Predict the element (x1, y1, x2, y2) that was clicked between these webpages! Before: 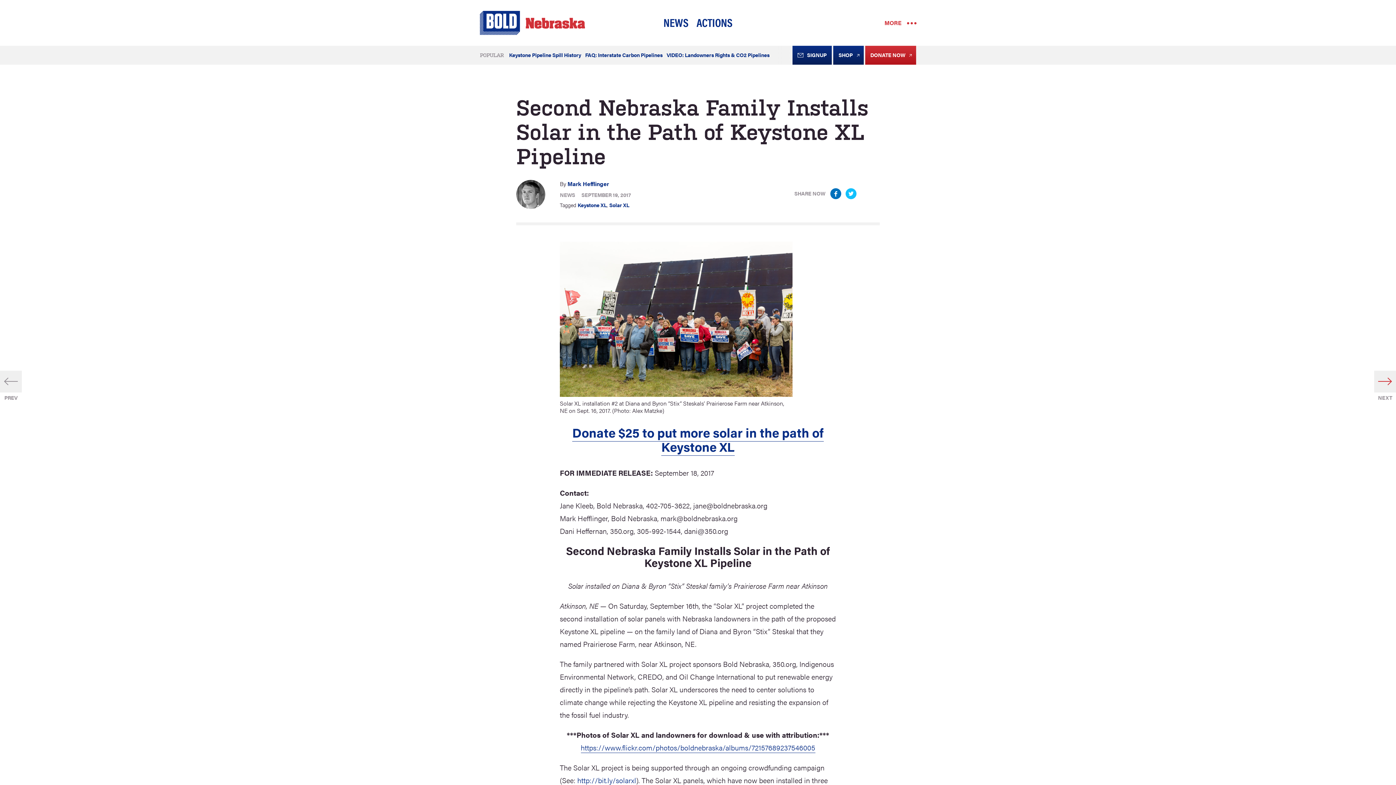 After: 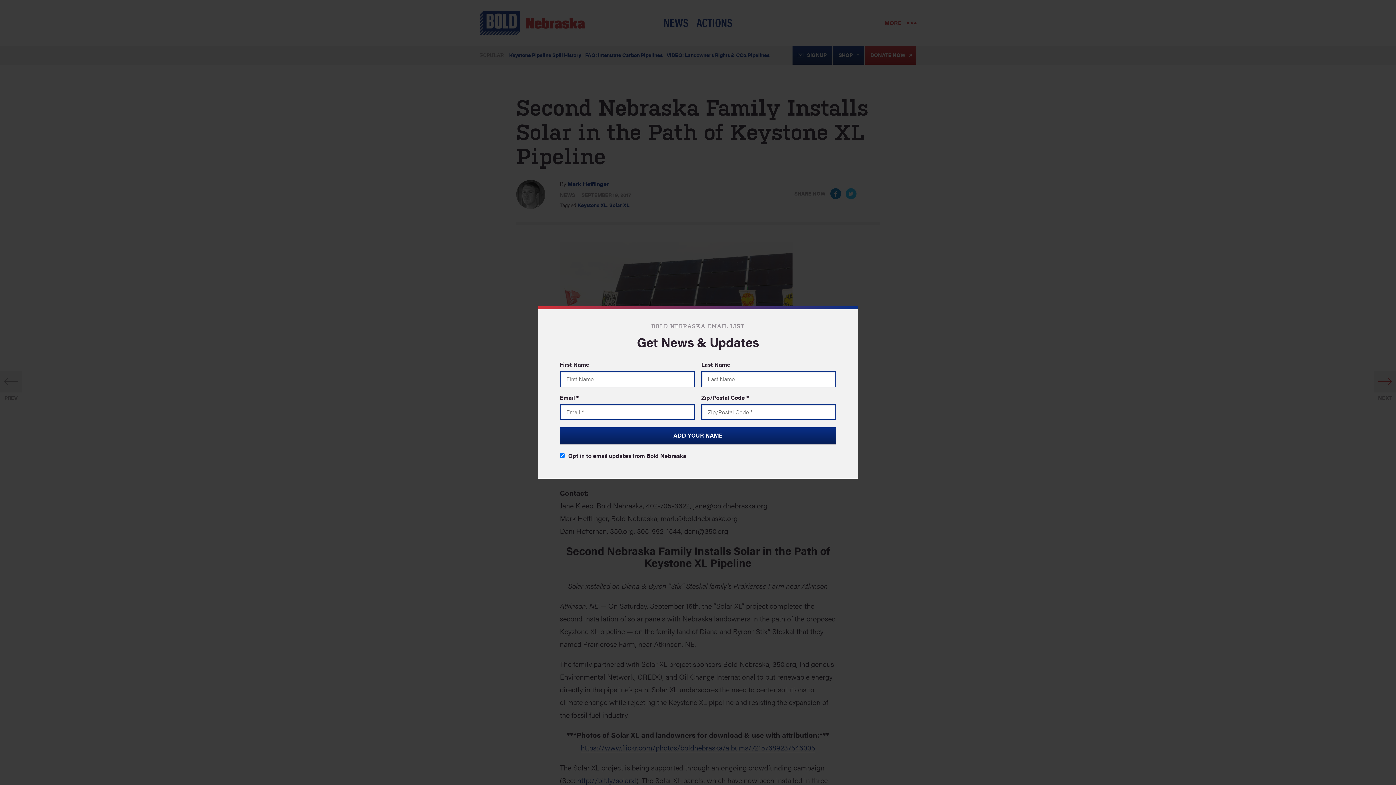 Action: bbox: (792, 45, 832, 64) label: SIGNUP